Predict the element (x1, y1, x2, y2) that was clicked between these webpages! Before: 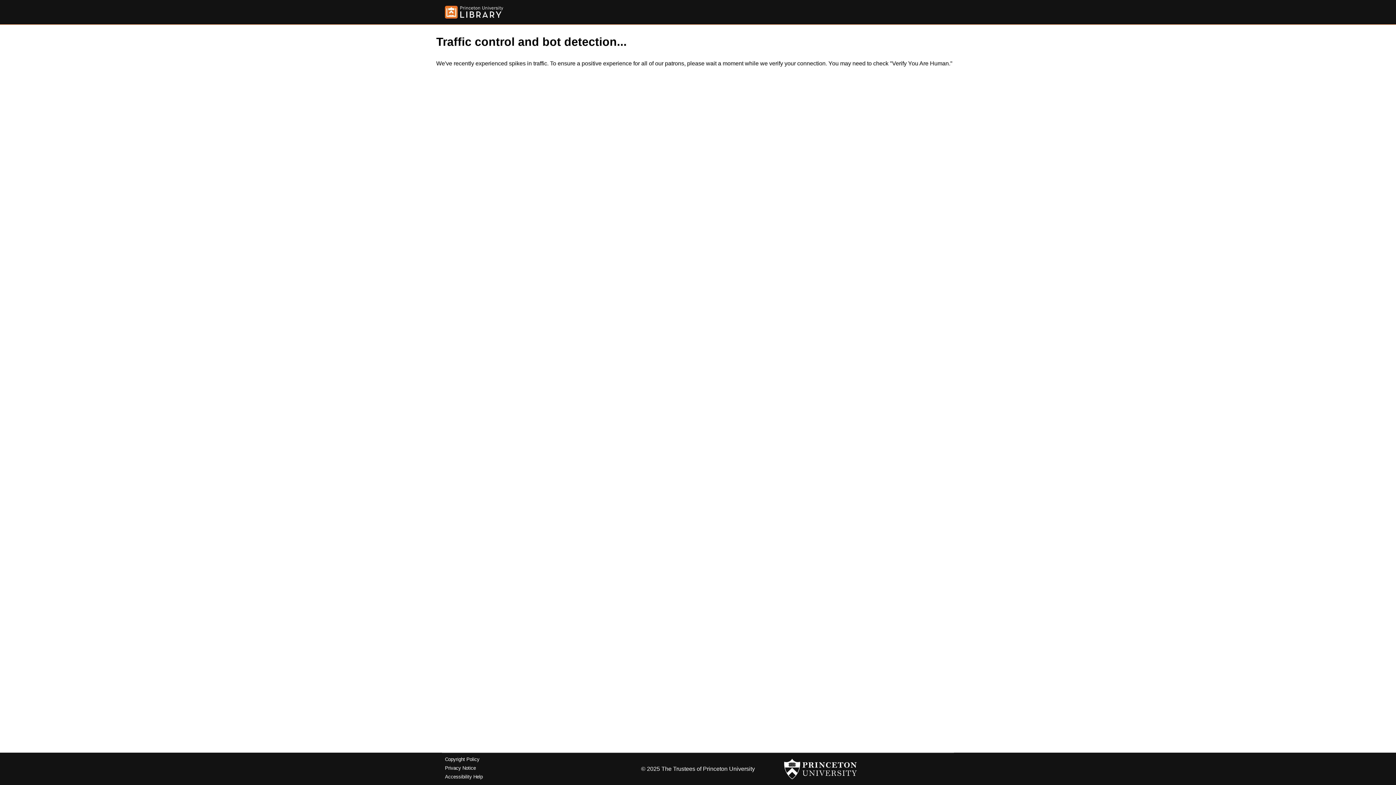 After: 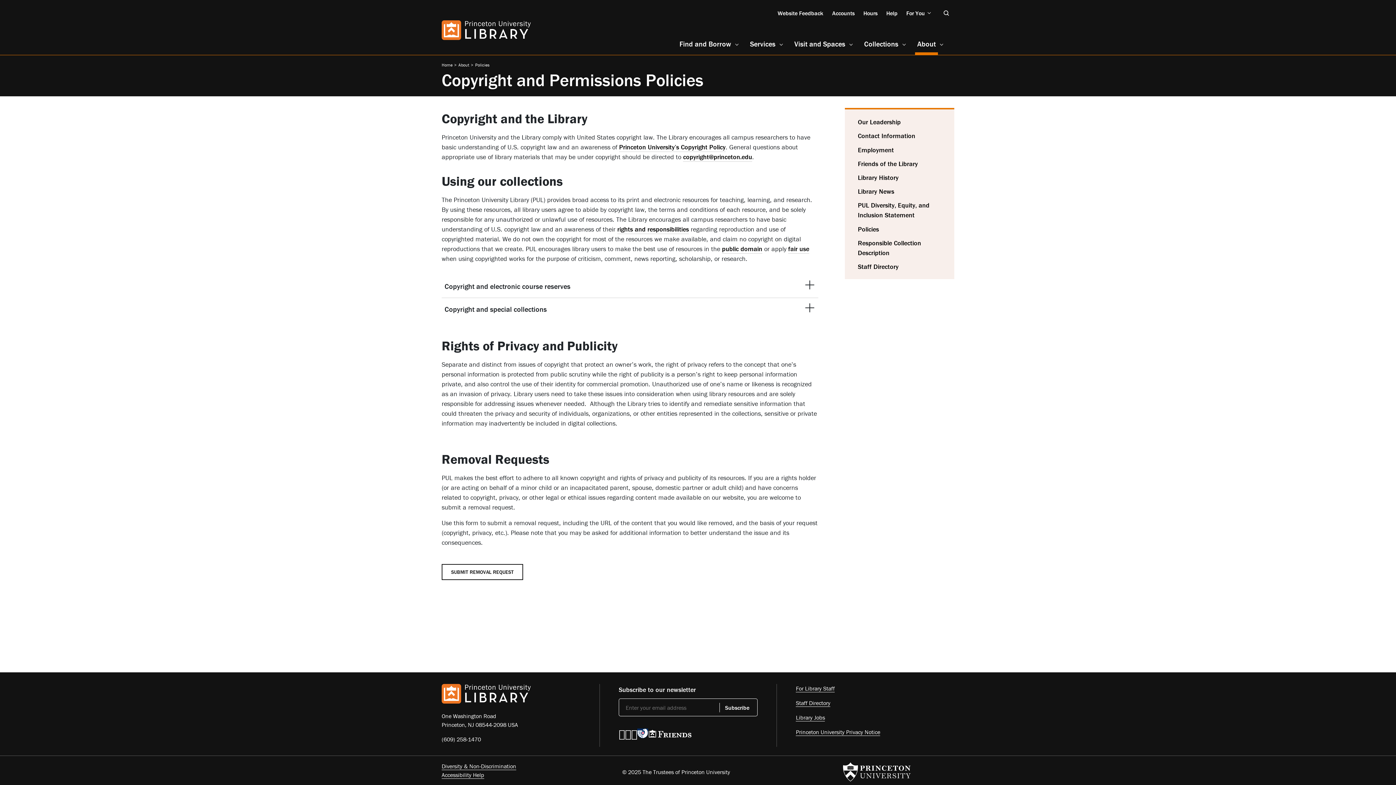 Action: bbox: (445, 757, 479, 762) label: Copyright Policy